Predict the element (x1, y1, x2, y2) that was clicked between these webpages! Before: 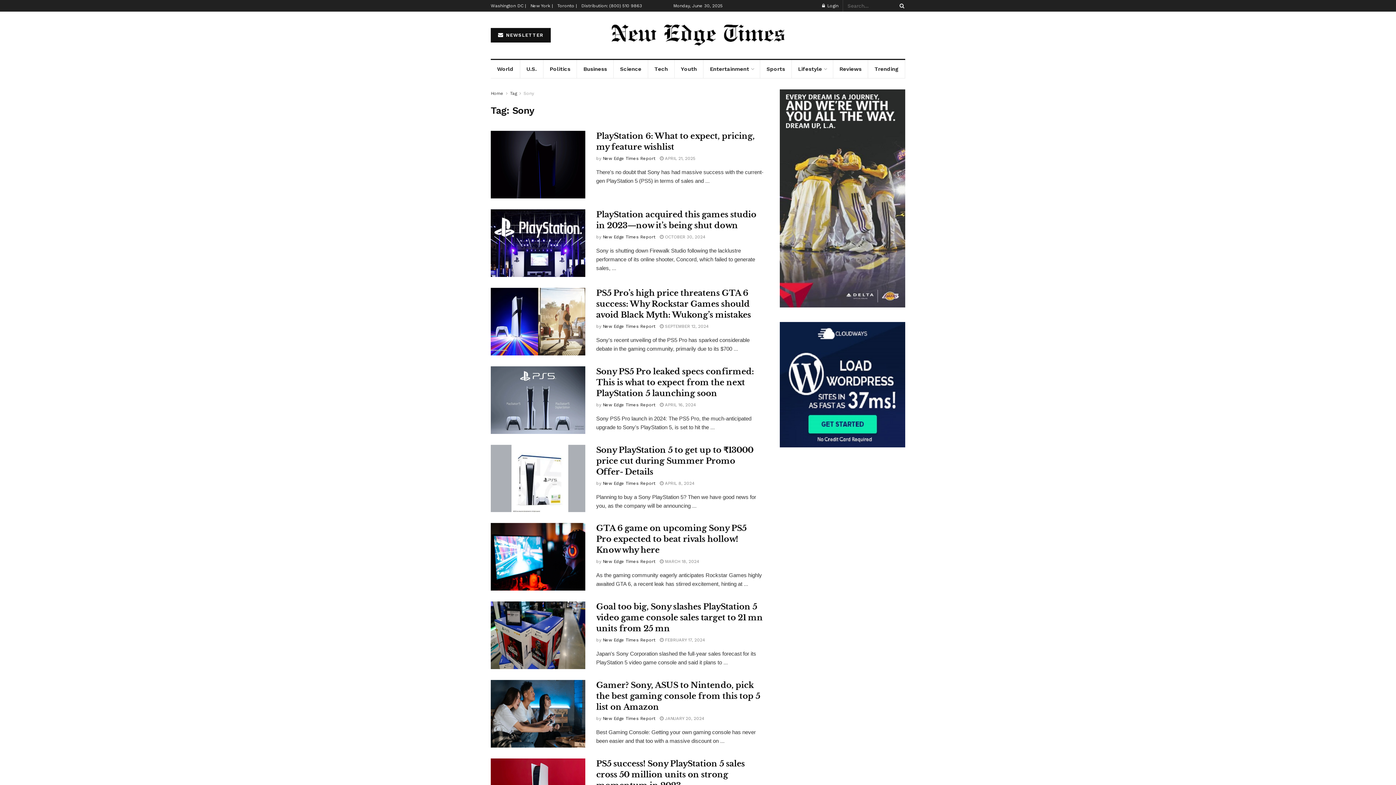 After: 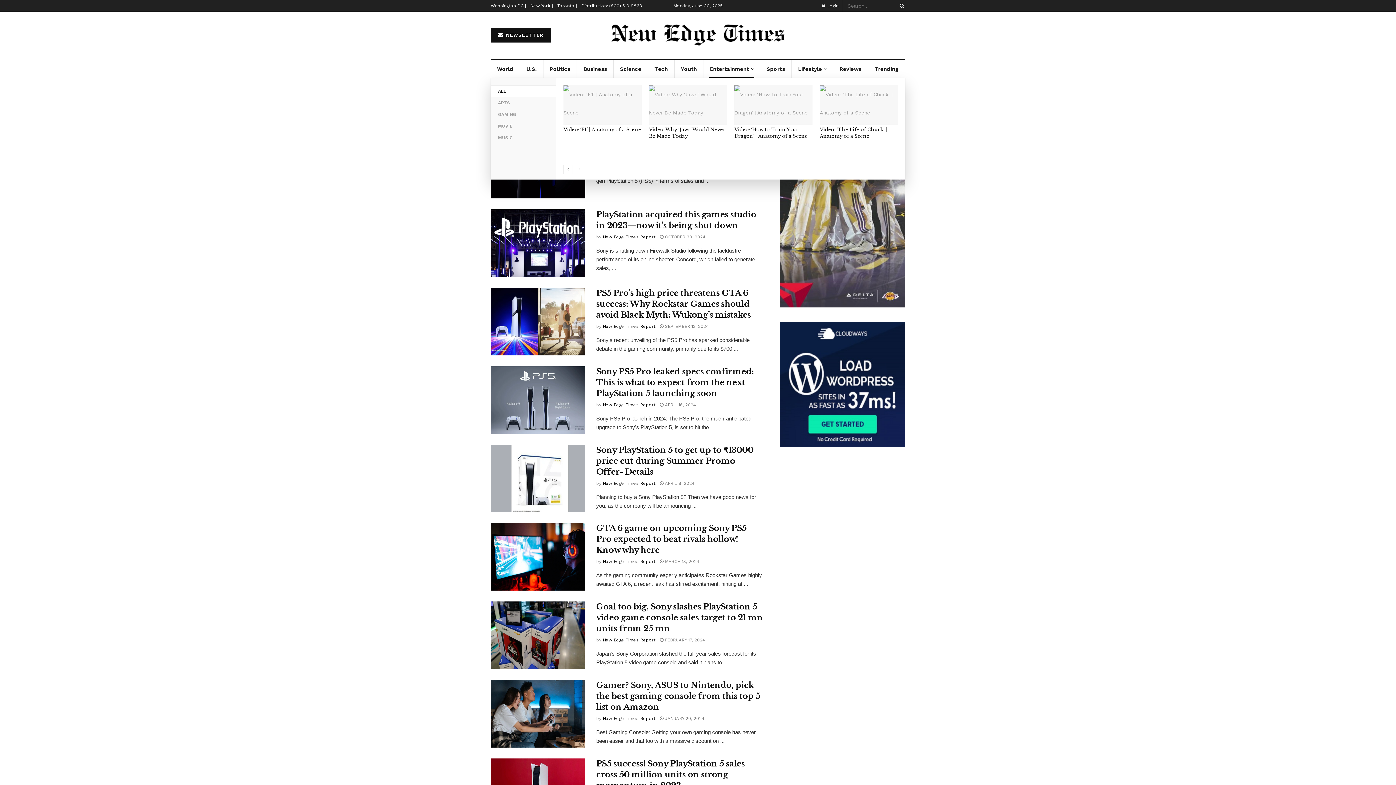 Action: bbox: (703, 60, 760, 78) label: Entertainment